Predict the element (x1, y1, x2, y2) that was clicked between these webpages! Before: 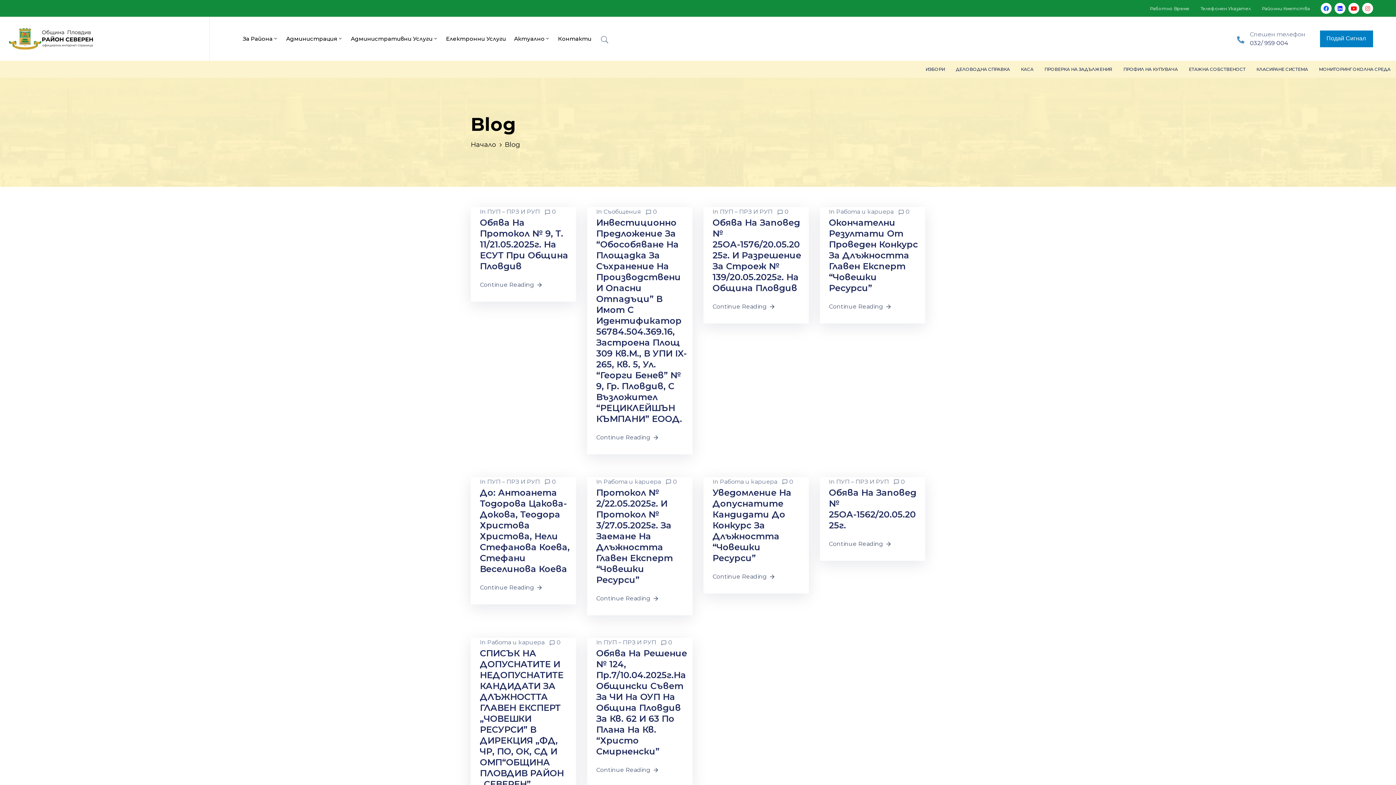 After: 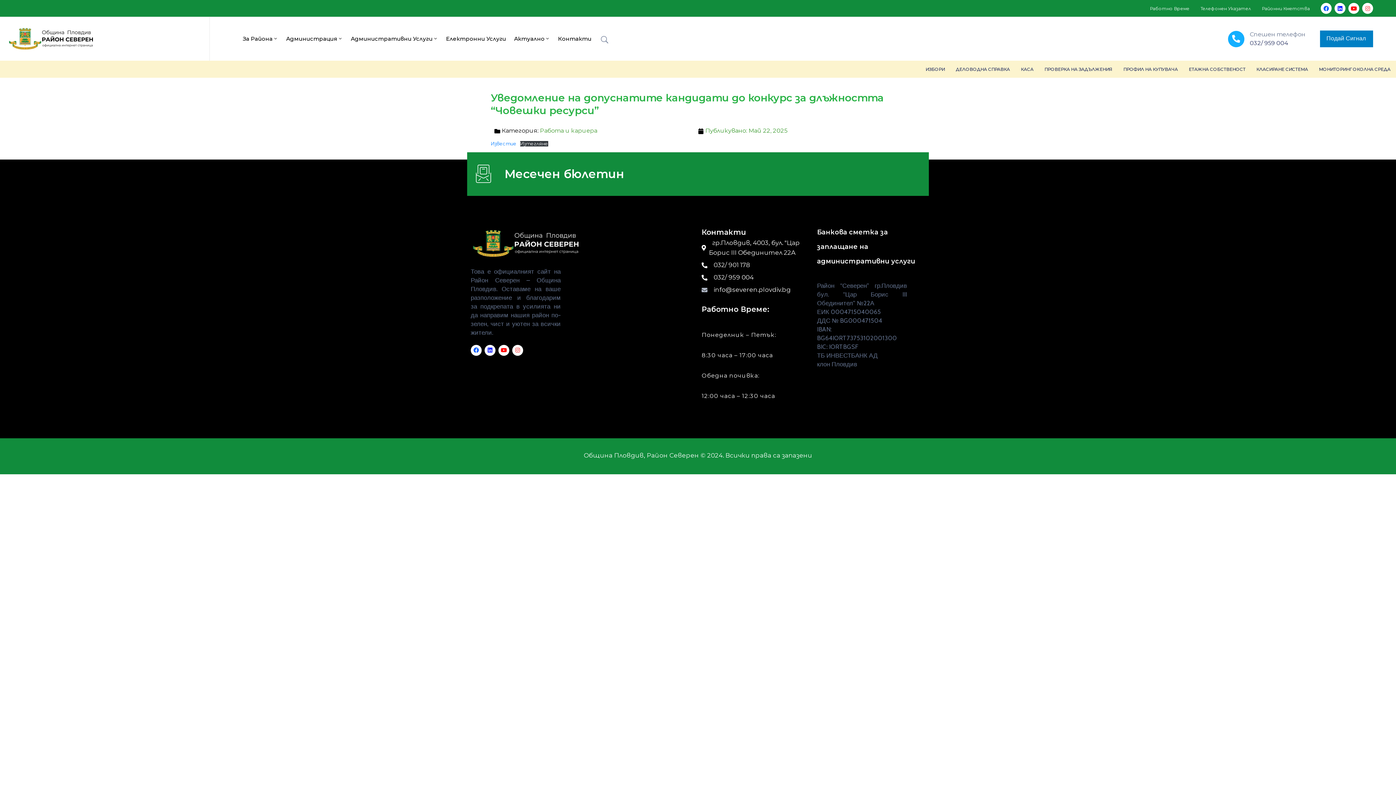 Action: bbox: (712, 487, 791, 563) label: Уведомление На Допуснатите Кандидати До Конкурс За Длъжността “Човешки Ресурси”